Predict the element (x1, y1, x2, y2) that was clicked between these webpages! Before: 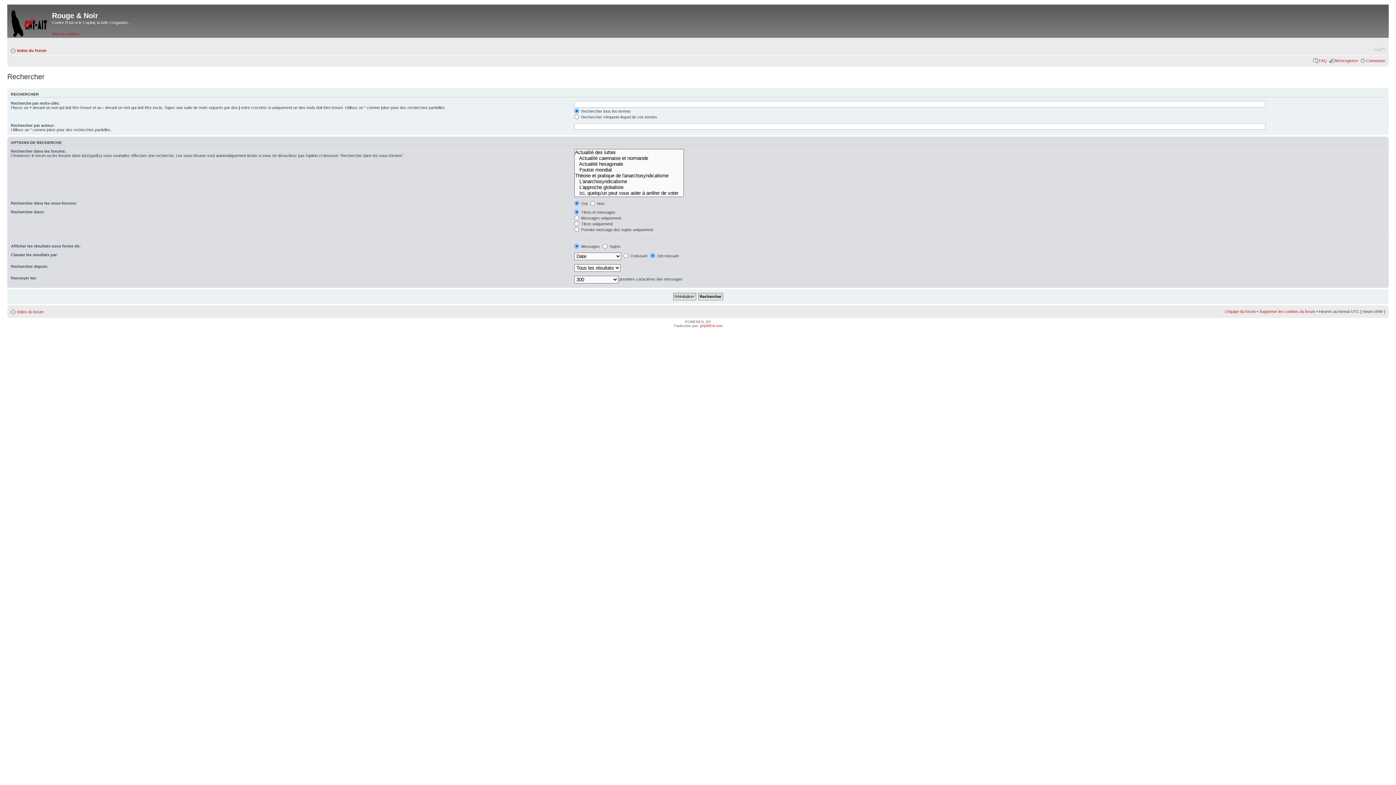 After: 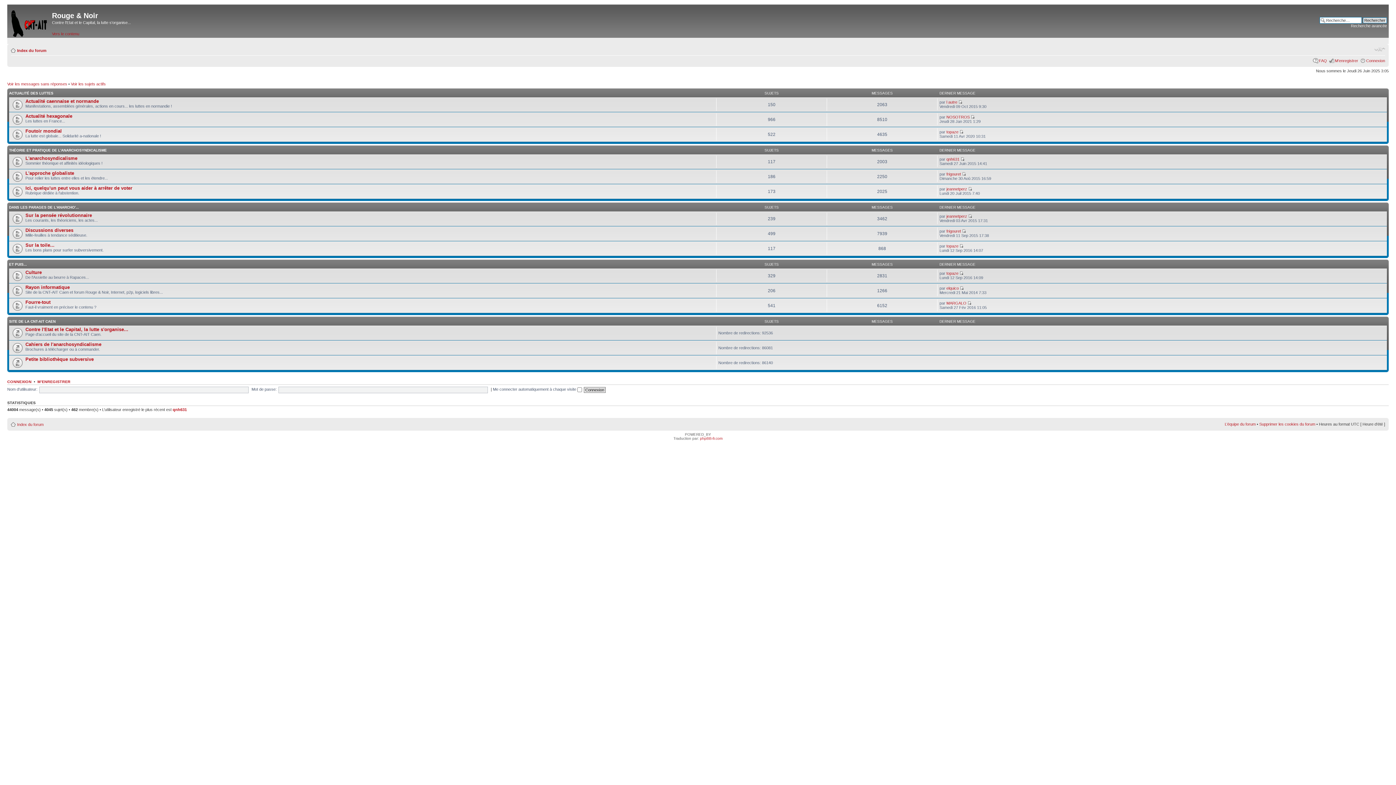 Action: label: Index du forum bbox: (17, 309, 43, 314)